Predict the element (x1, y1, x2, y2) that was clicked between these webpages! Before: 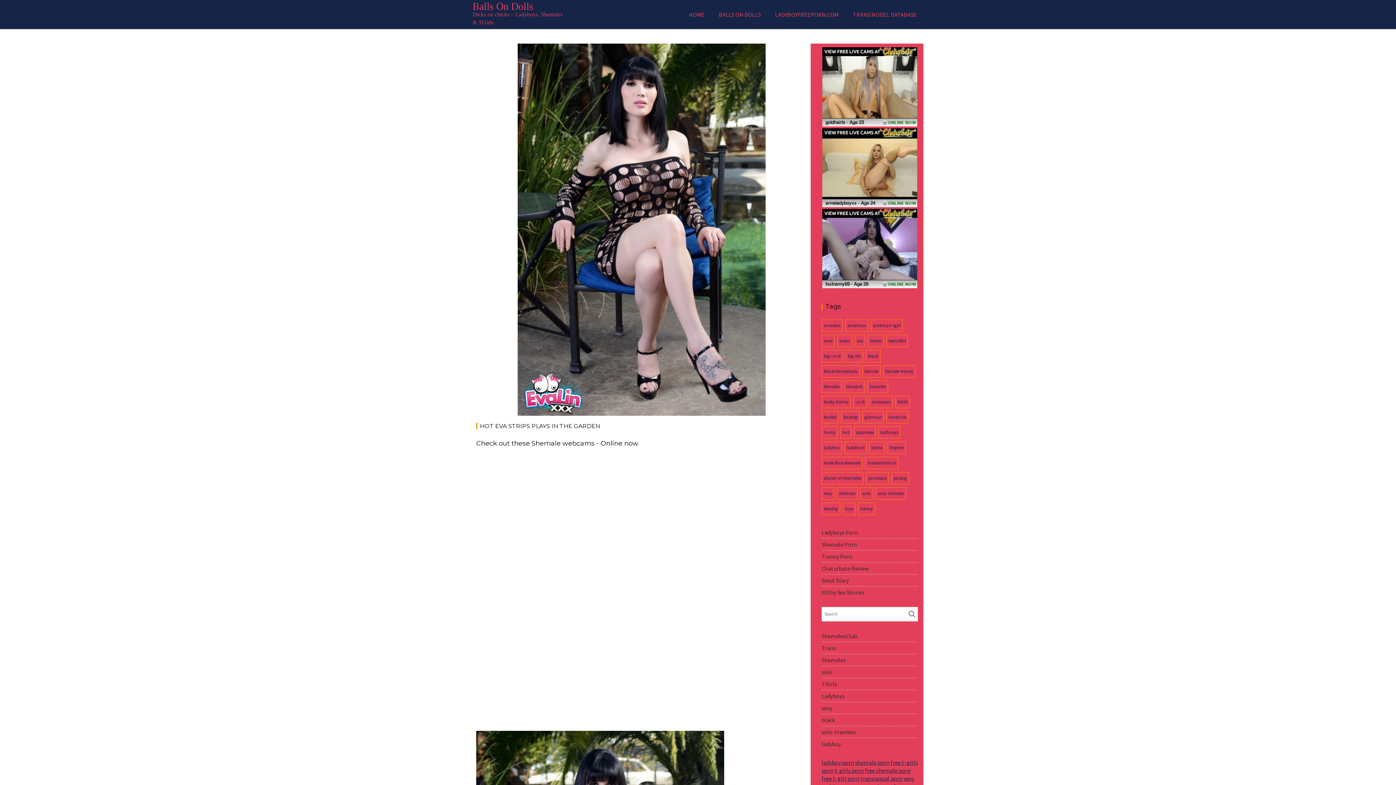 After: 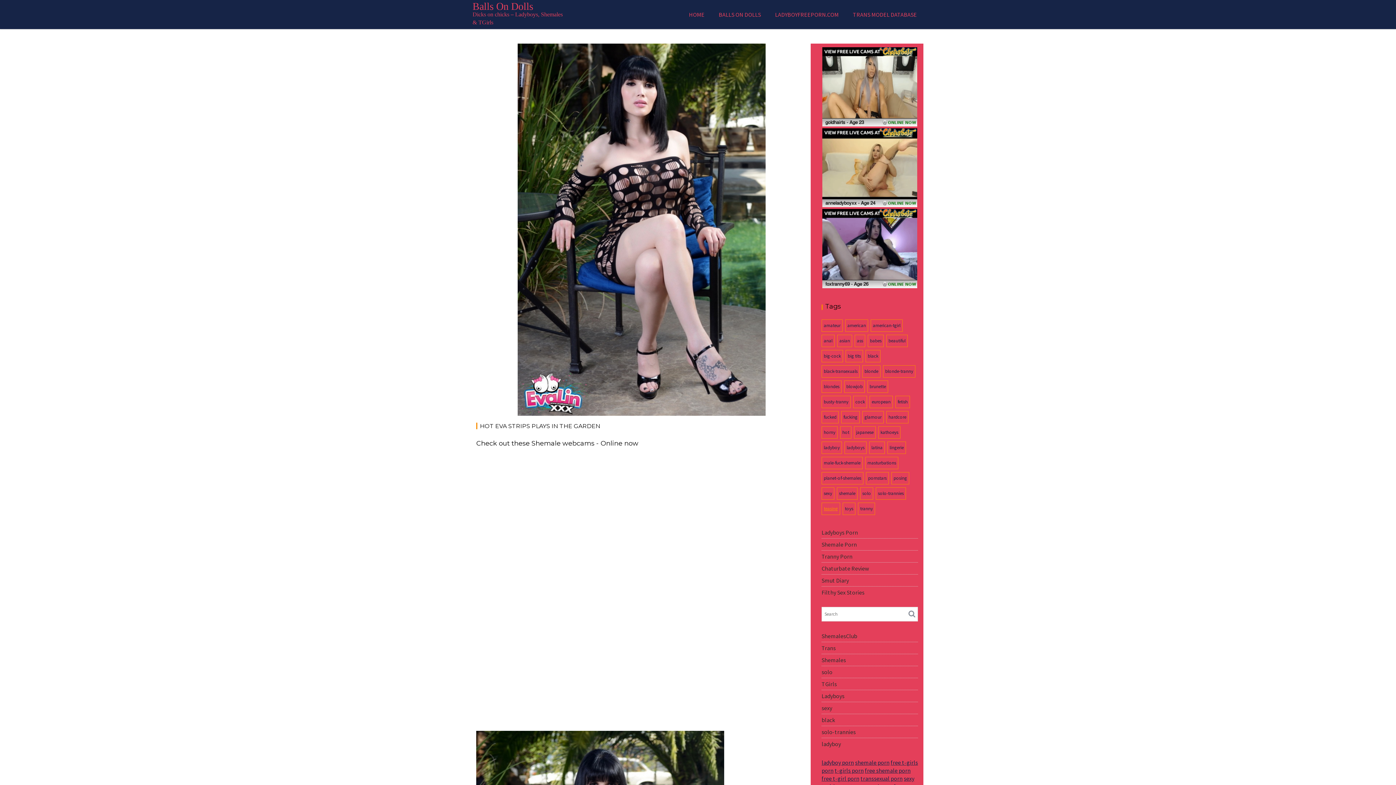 Action: label: teasing (22 items) bbox: (821, 502, 840, 515)